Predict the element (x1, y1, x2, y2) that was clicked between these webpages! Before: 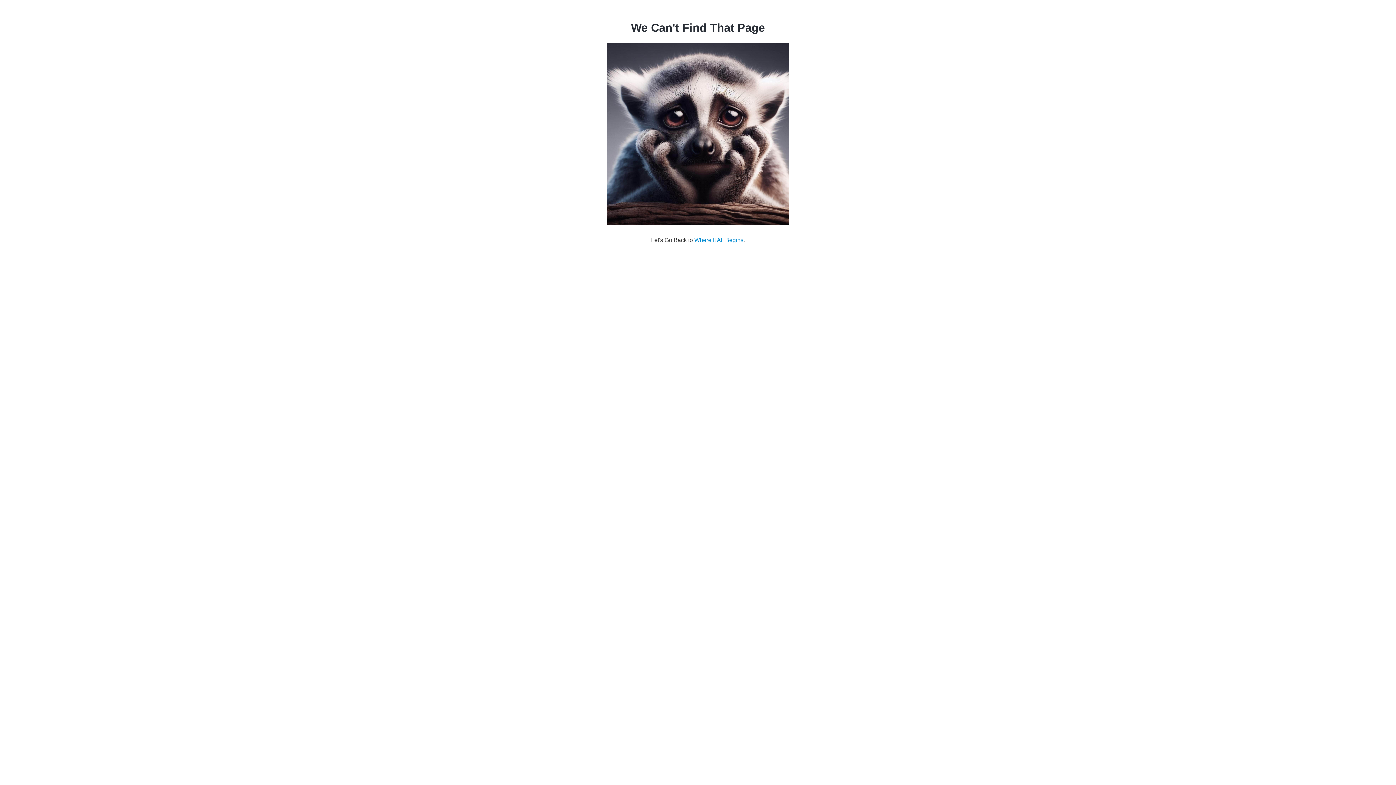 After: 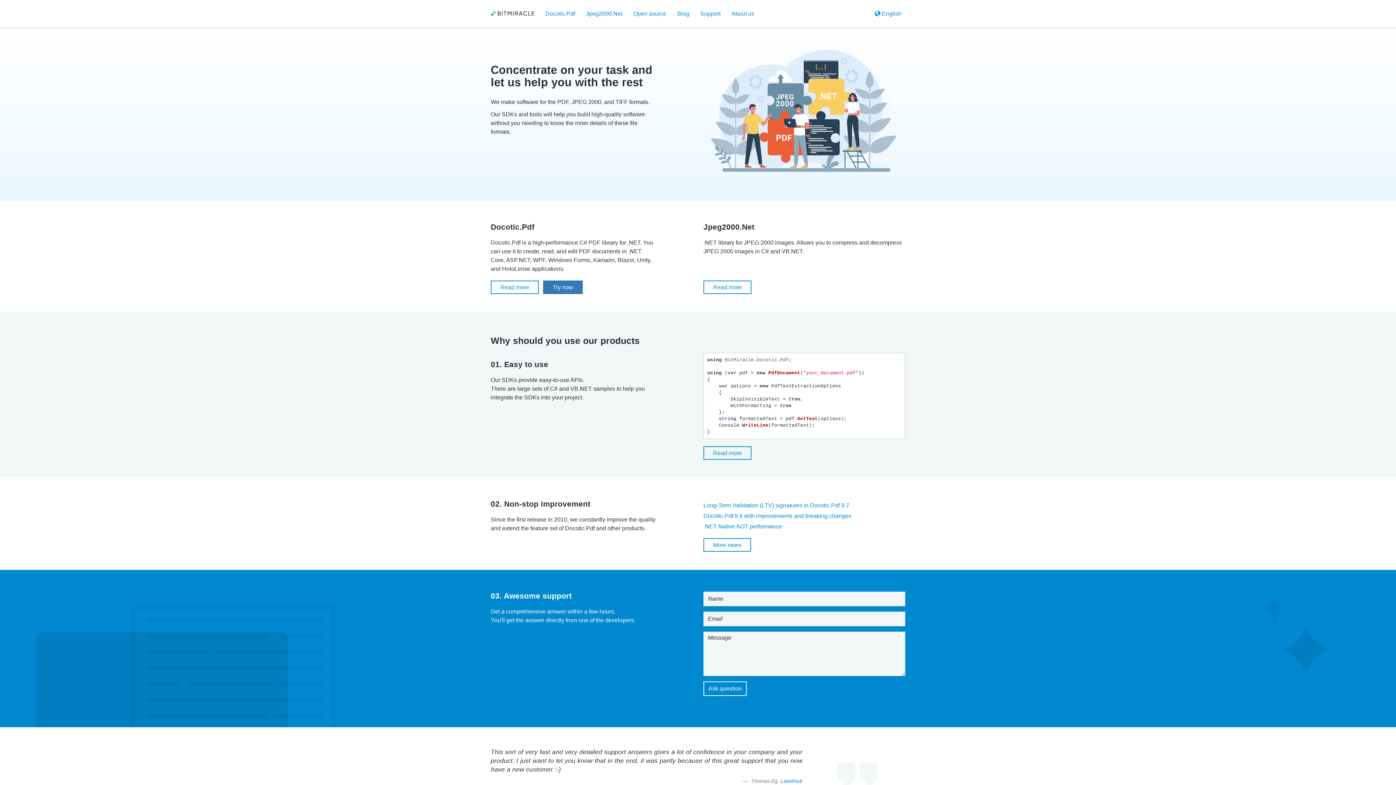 Action: label: Where It All Begins bbox: (694, 237, 743, 243)